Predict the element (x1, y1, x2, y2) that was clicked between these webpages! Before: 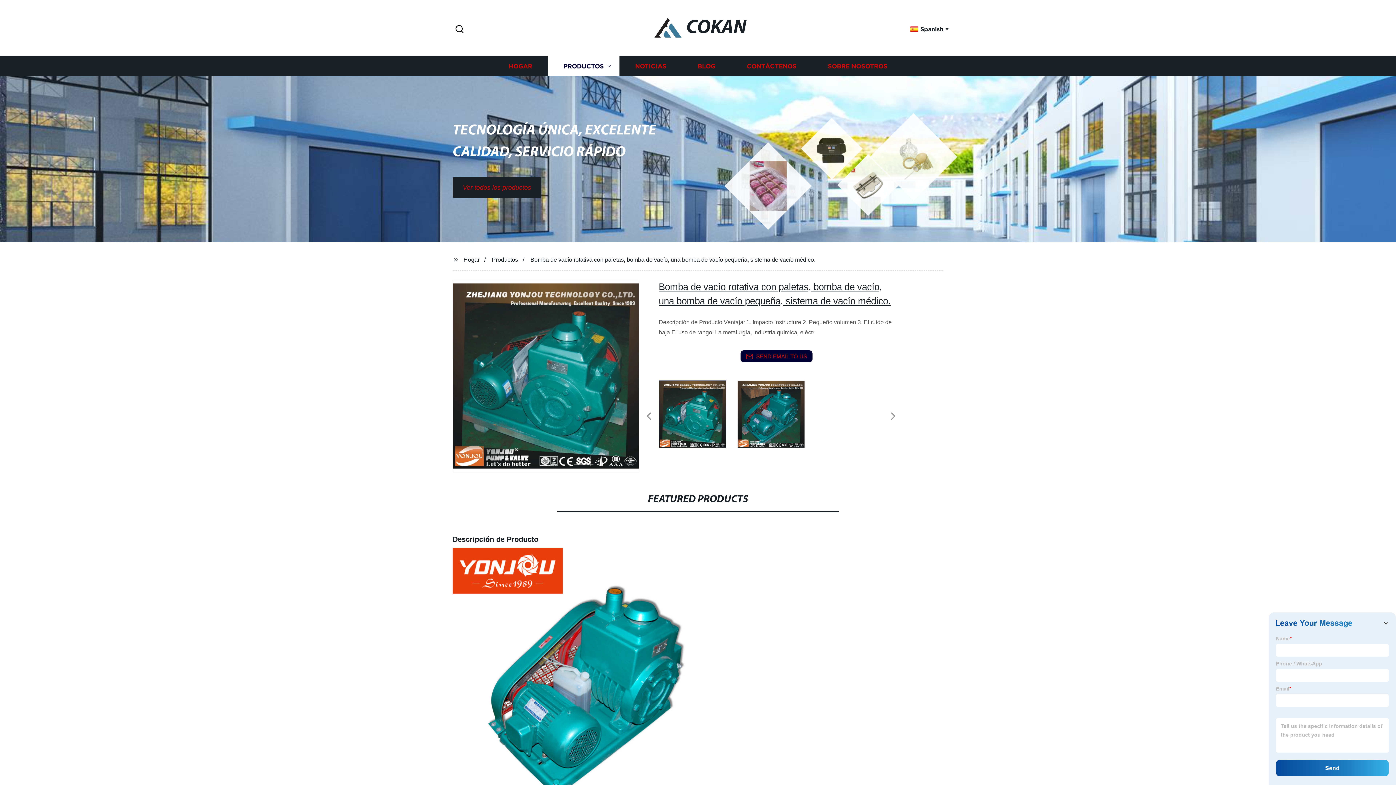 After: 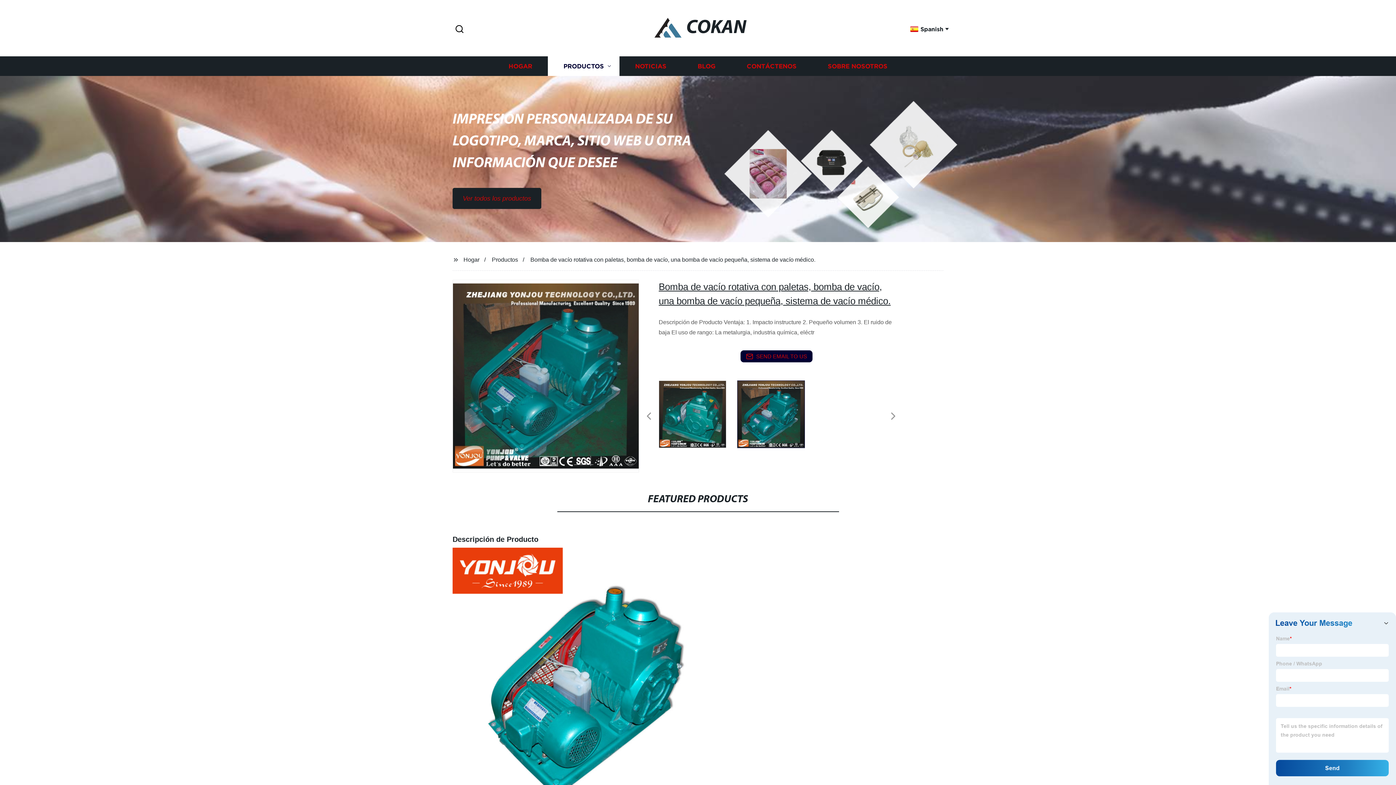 Action: bbox: (634, 379, 639, 380)